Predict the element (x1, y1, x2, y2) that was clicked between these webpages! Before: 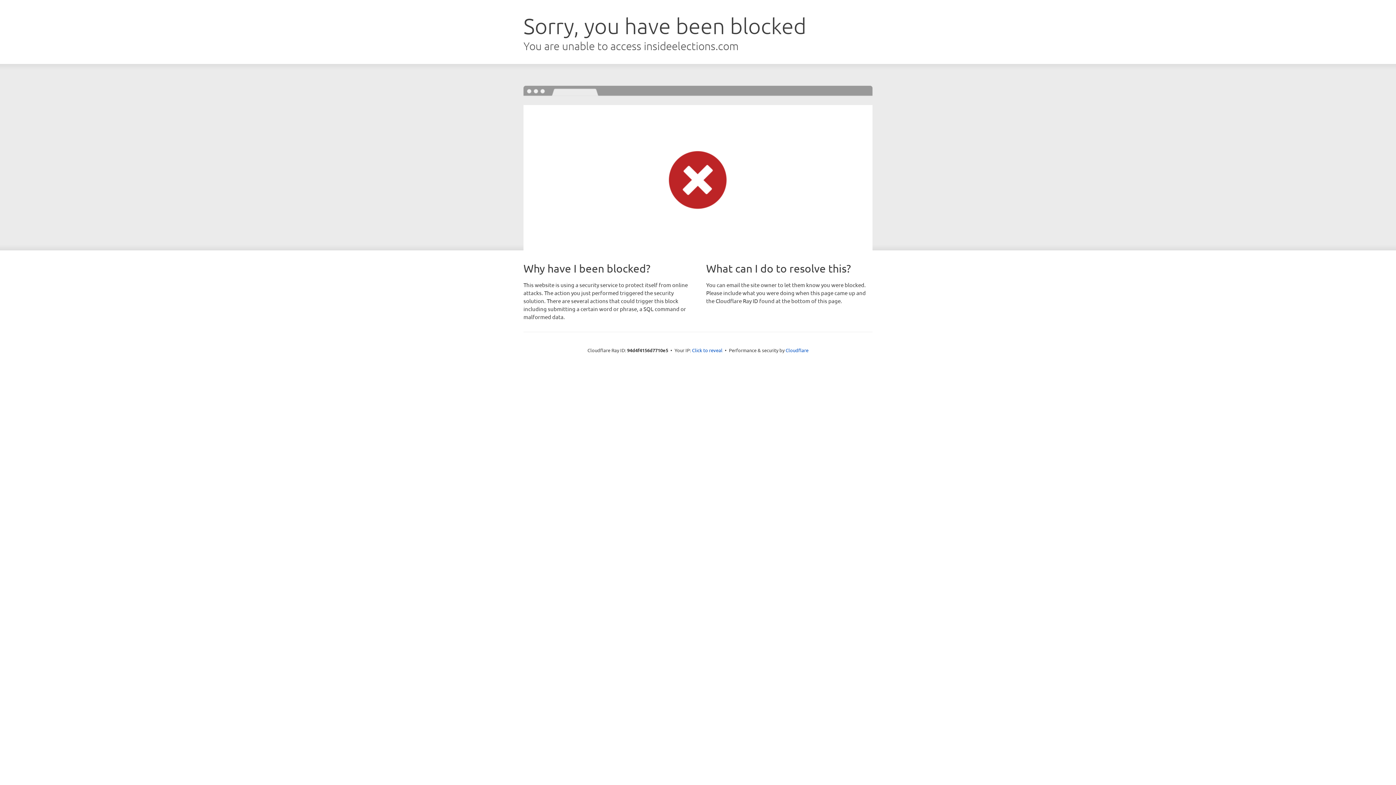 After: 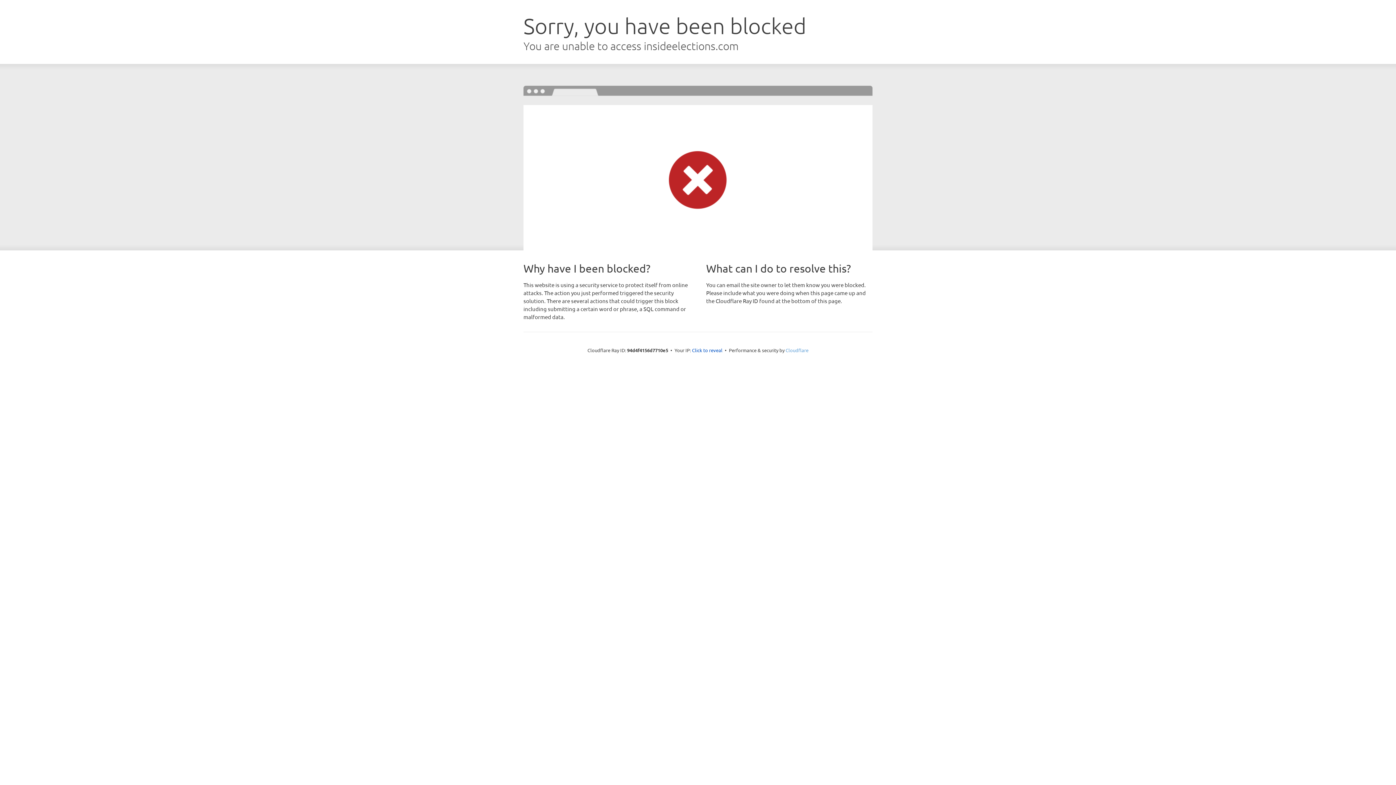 Action: label: Cloudflare bbox: (785, 347, 808, 353)